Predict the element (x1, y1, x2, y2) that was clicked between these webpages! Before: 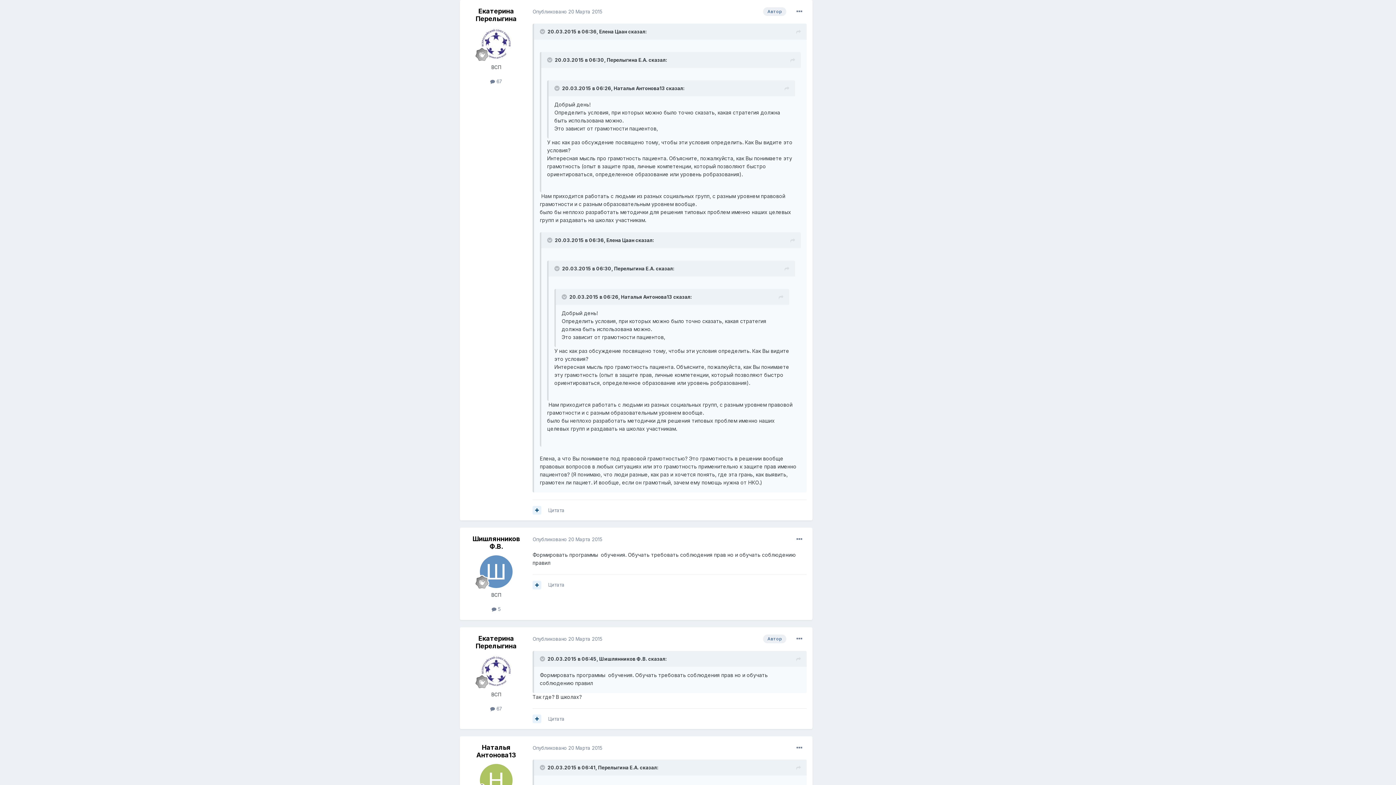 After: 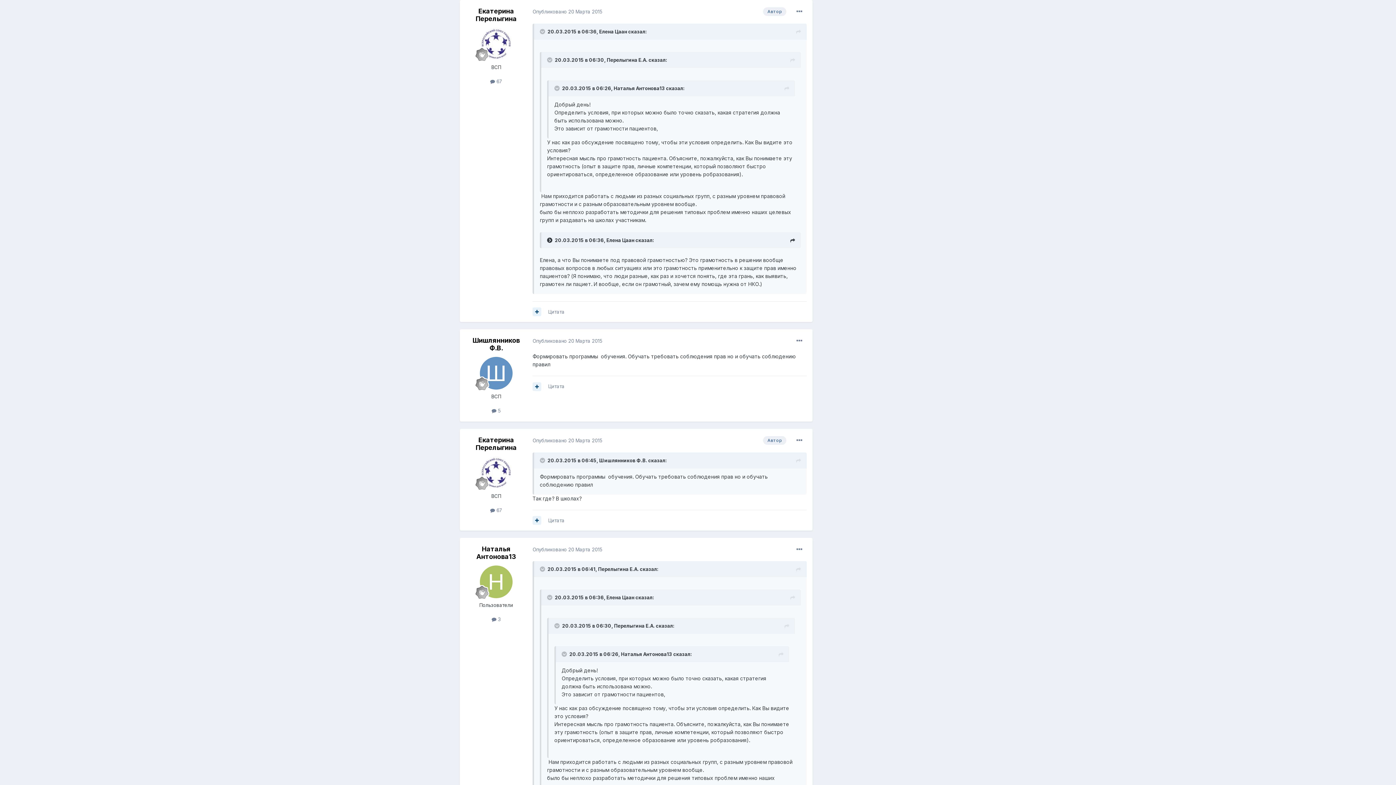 Action: bbox: (547, 237, 553, 243) label:  